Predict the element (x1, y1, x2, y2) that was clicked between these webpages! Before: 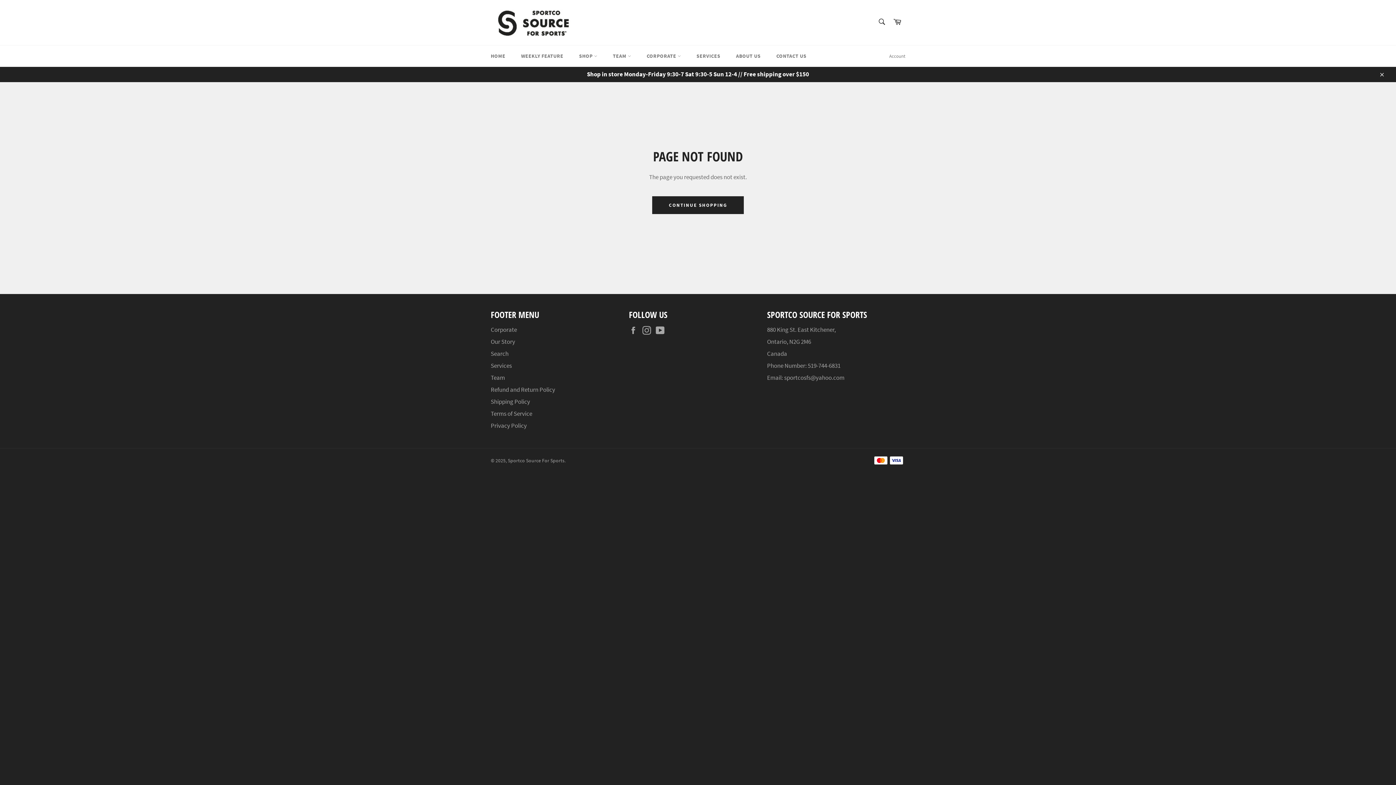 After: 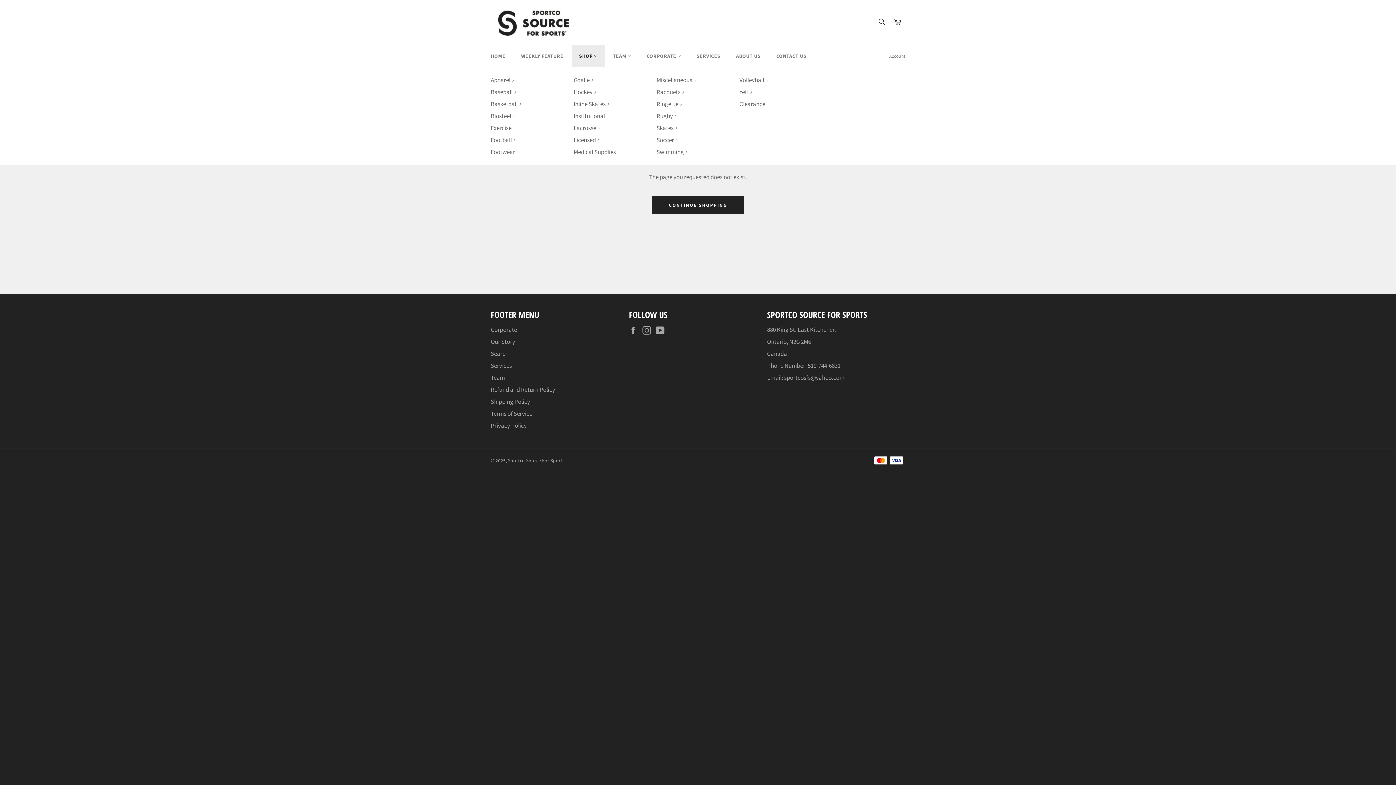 Action: label: SHOP  bbox: (571, 45, 604, 66)